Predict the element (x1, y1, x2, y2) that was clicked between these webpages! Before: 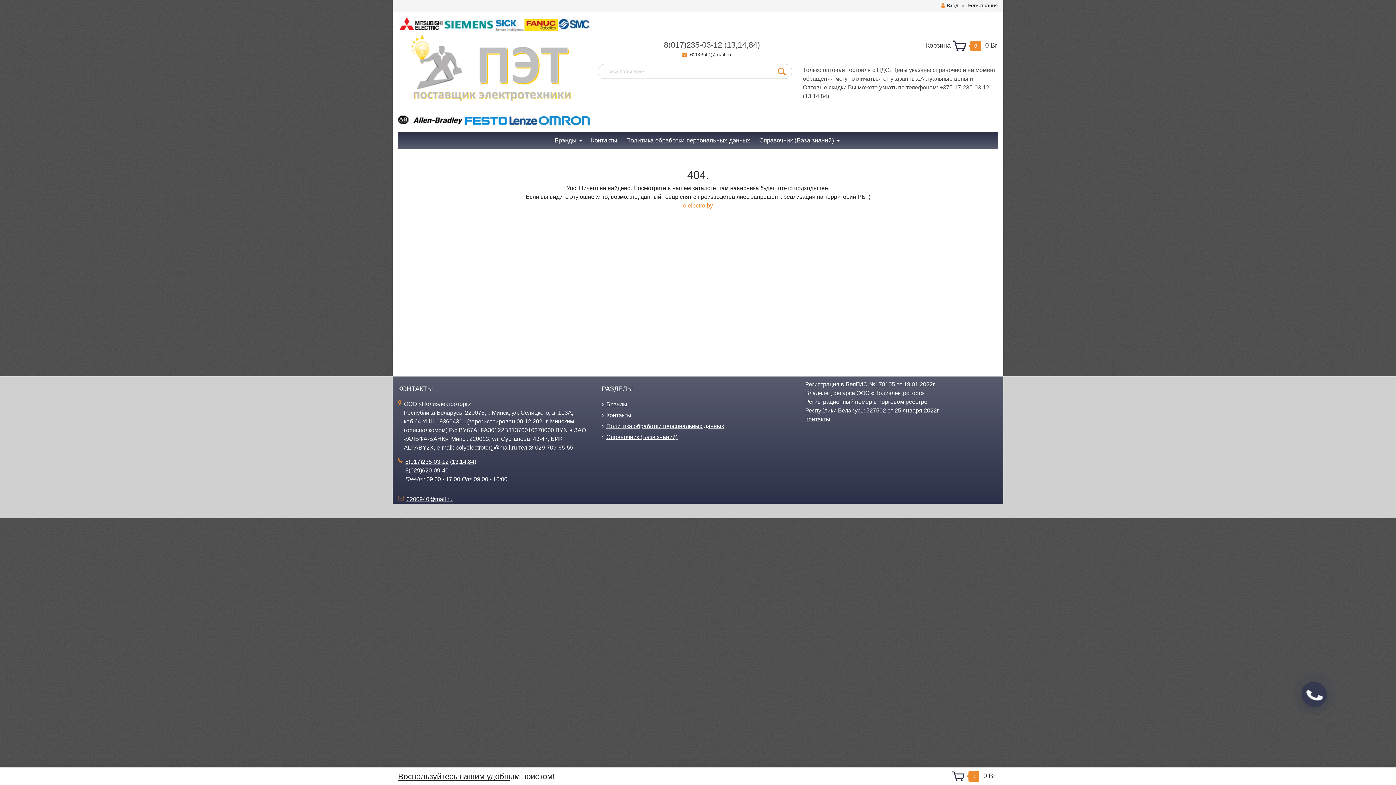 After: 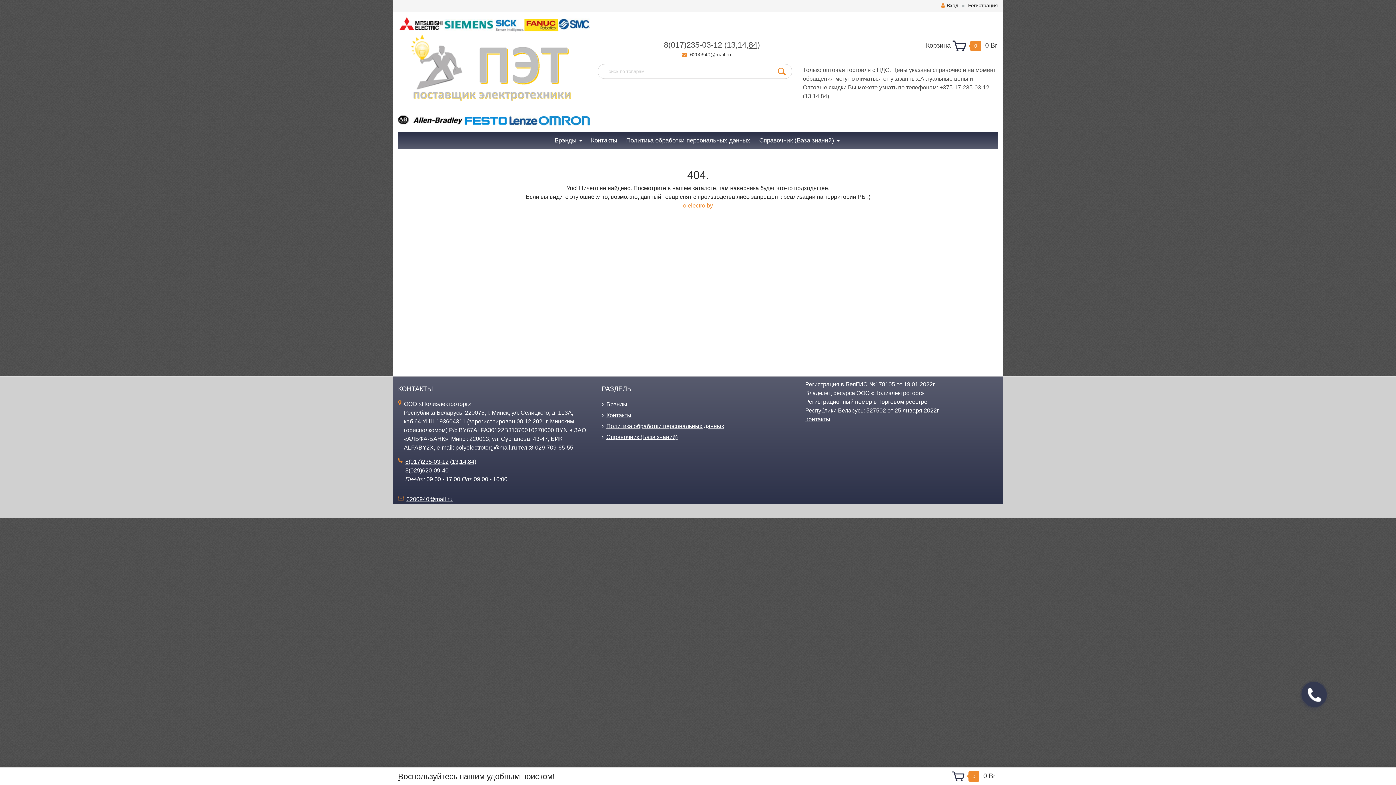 Action: bbox: (748, 40, 757, 49) label: 84